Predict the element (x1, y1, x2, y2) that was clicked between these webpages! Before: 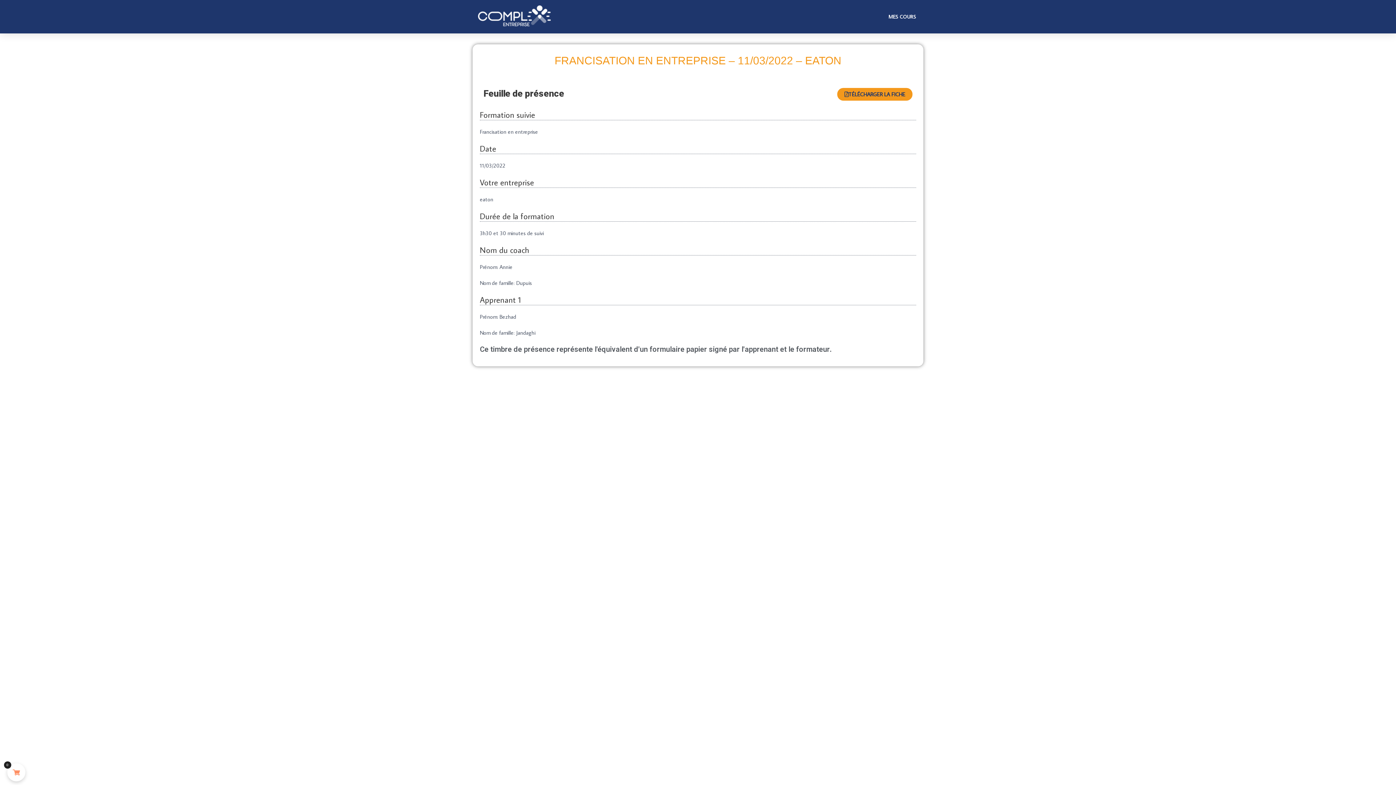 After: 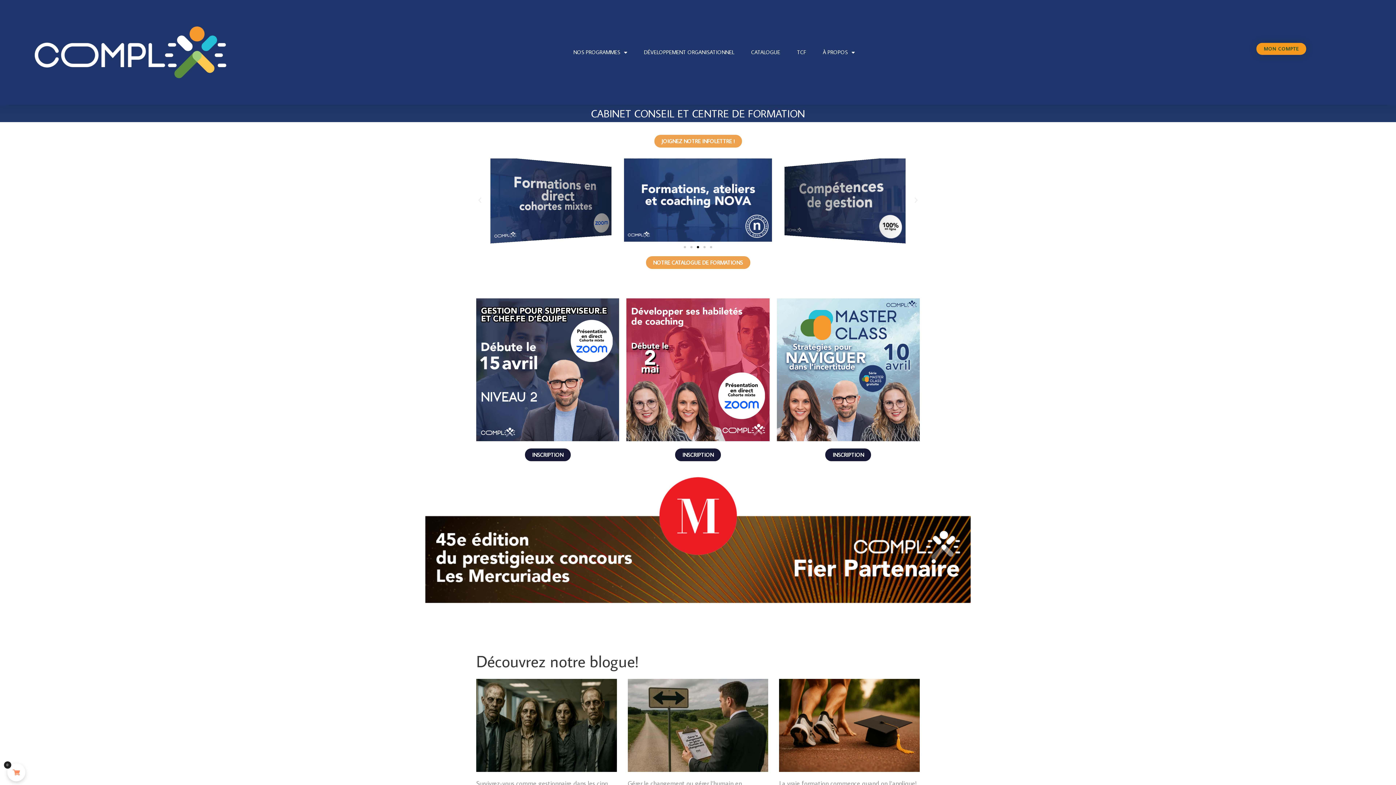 Action: label: MES COURS bbox: (881, 0, 923, 33)